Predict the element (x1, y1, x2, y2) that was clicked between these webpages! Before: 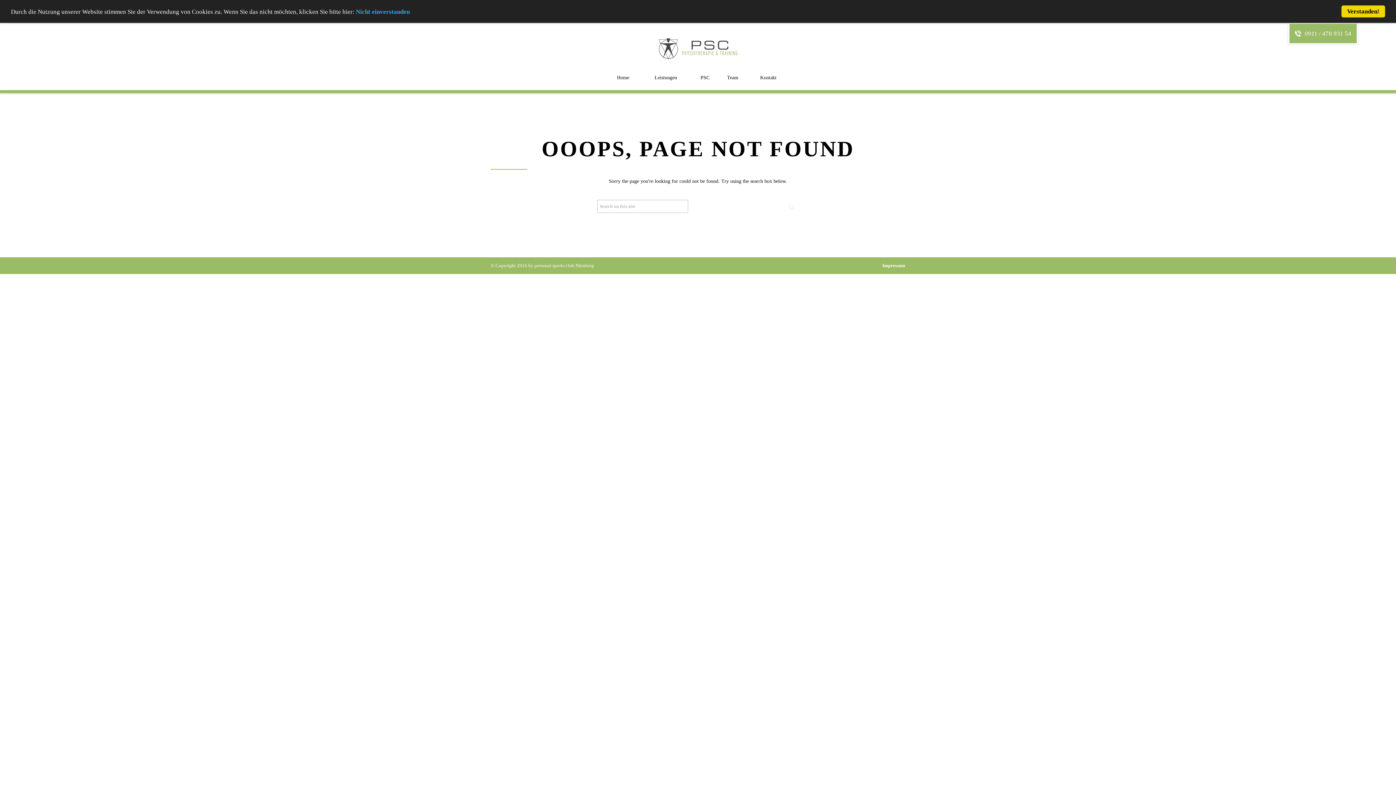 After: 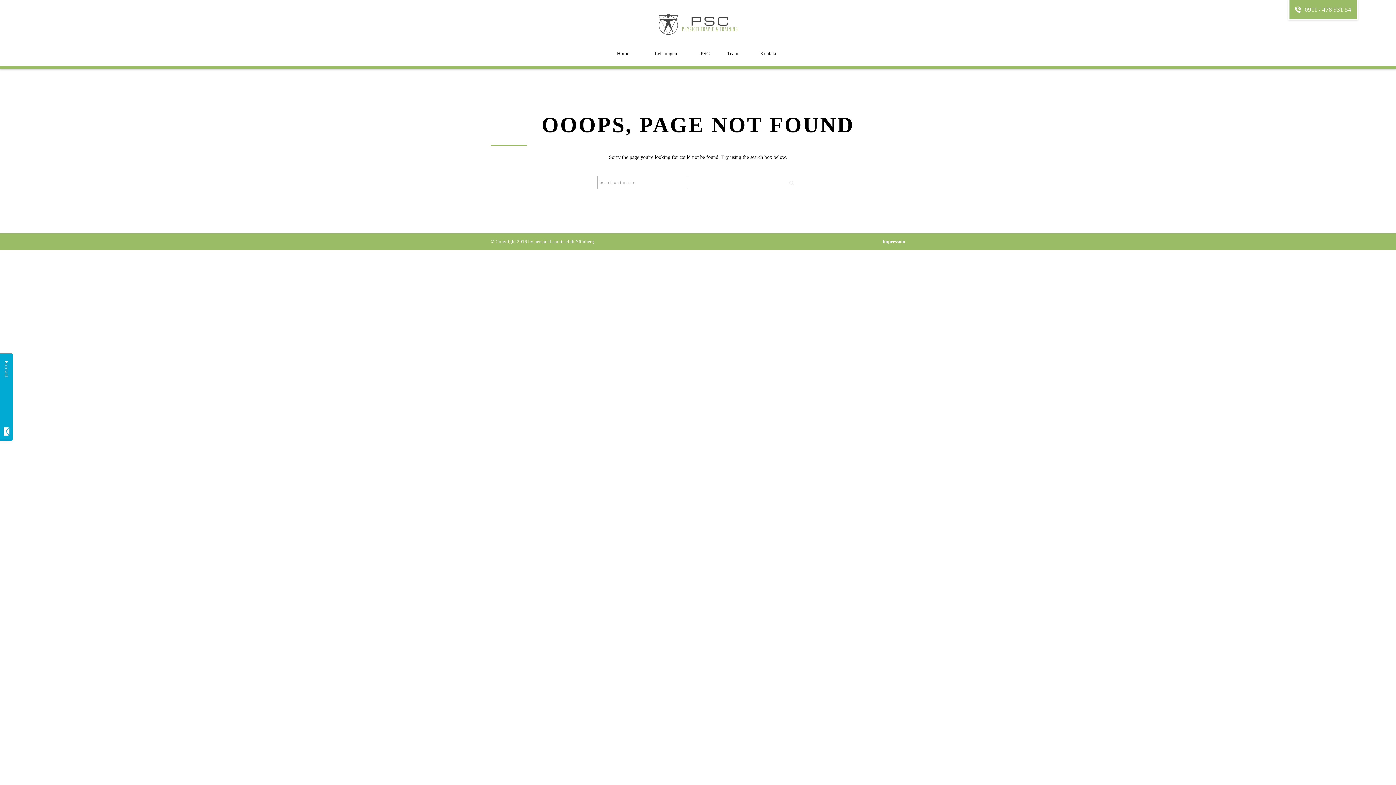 Action: label: Verstanden! bbox: (1341, 5, 1385, 17)